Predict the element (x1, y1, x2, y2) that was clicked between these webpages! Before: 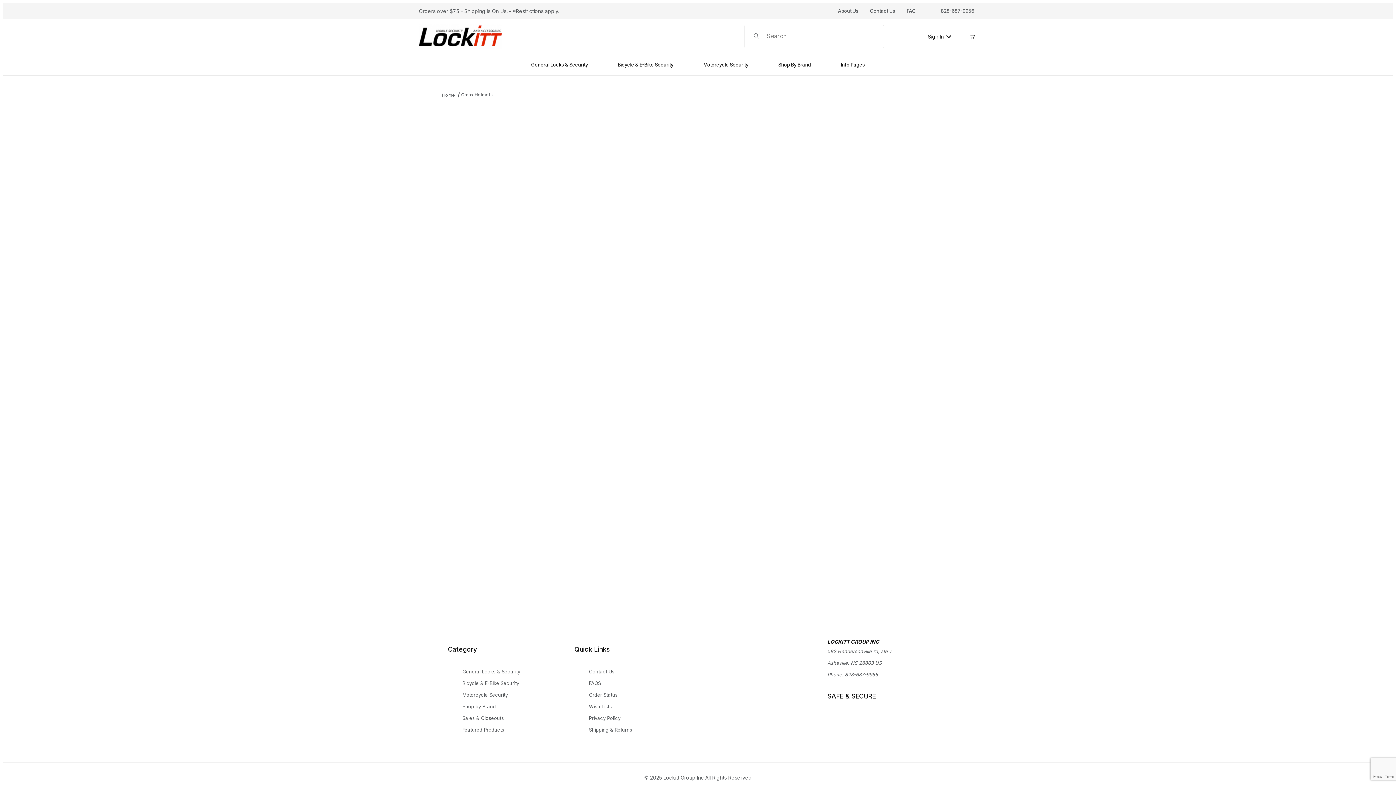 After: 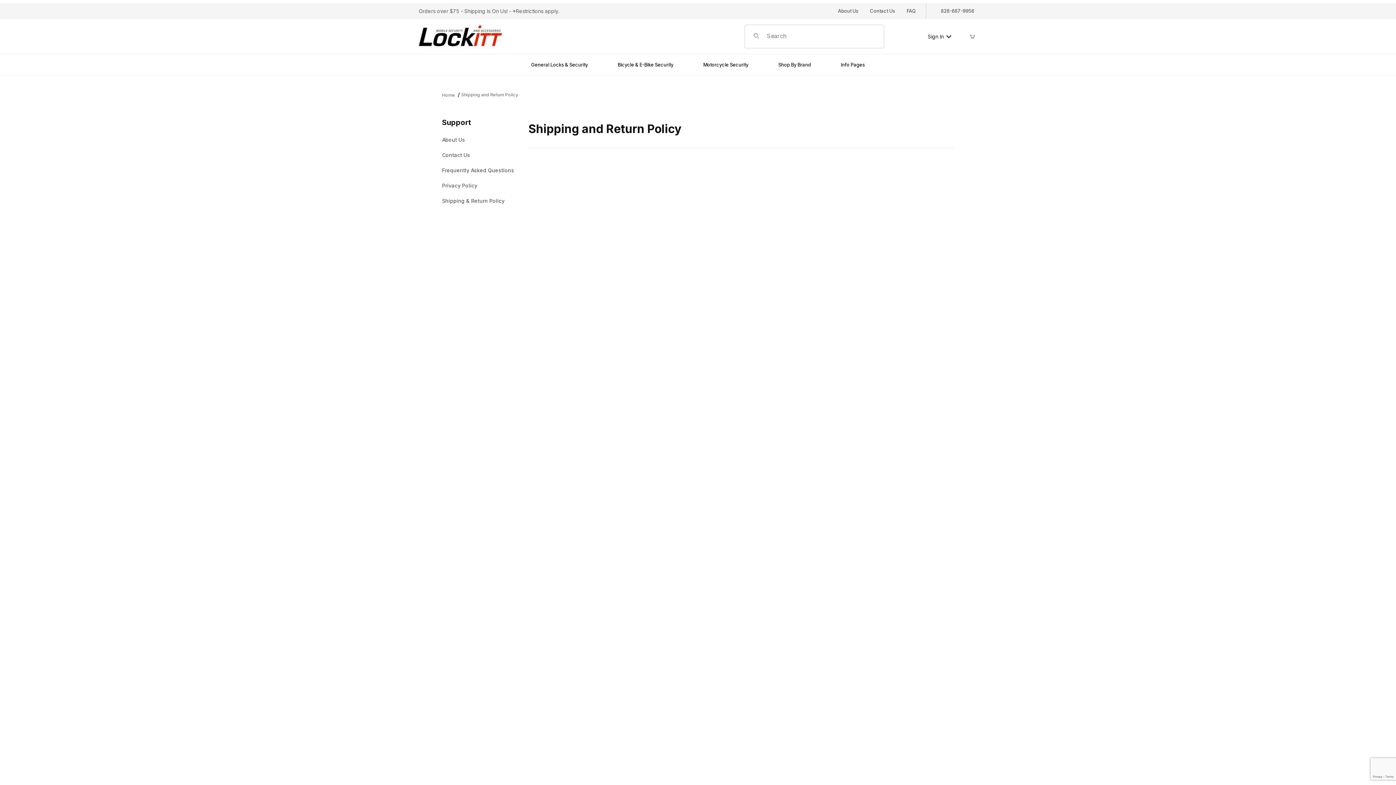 Action: bbox: (589, 724, 632, 736) label: Shipping & Returns